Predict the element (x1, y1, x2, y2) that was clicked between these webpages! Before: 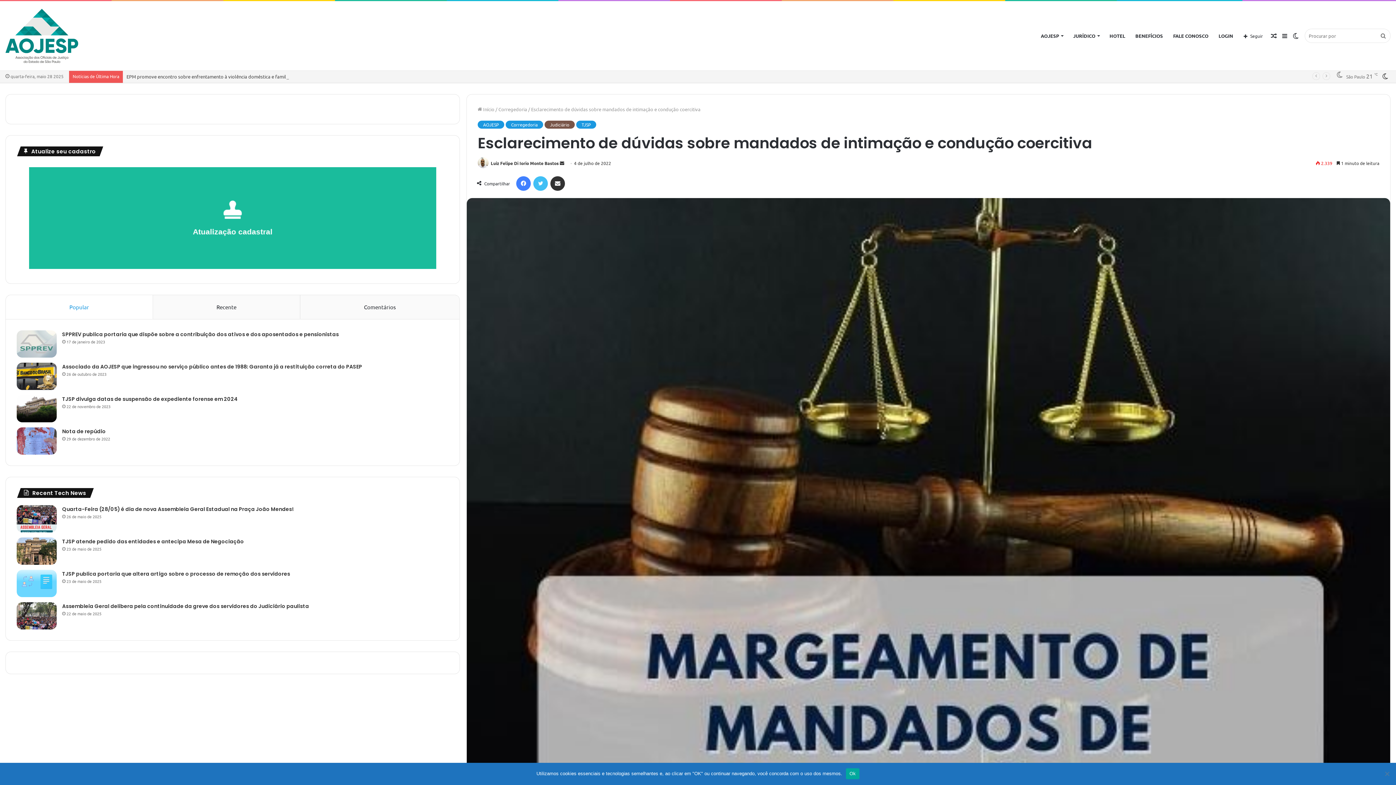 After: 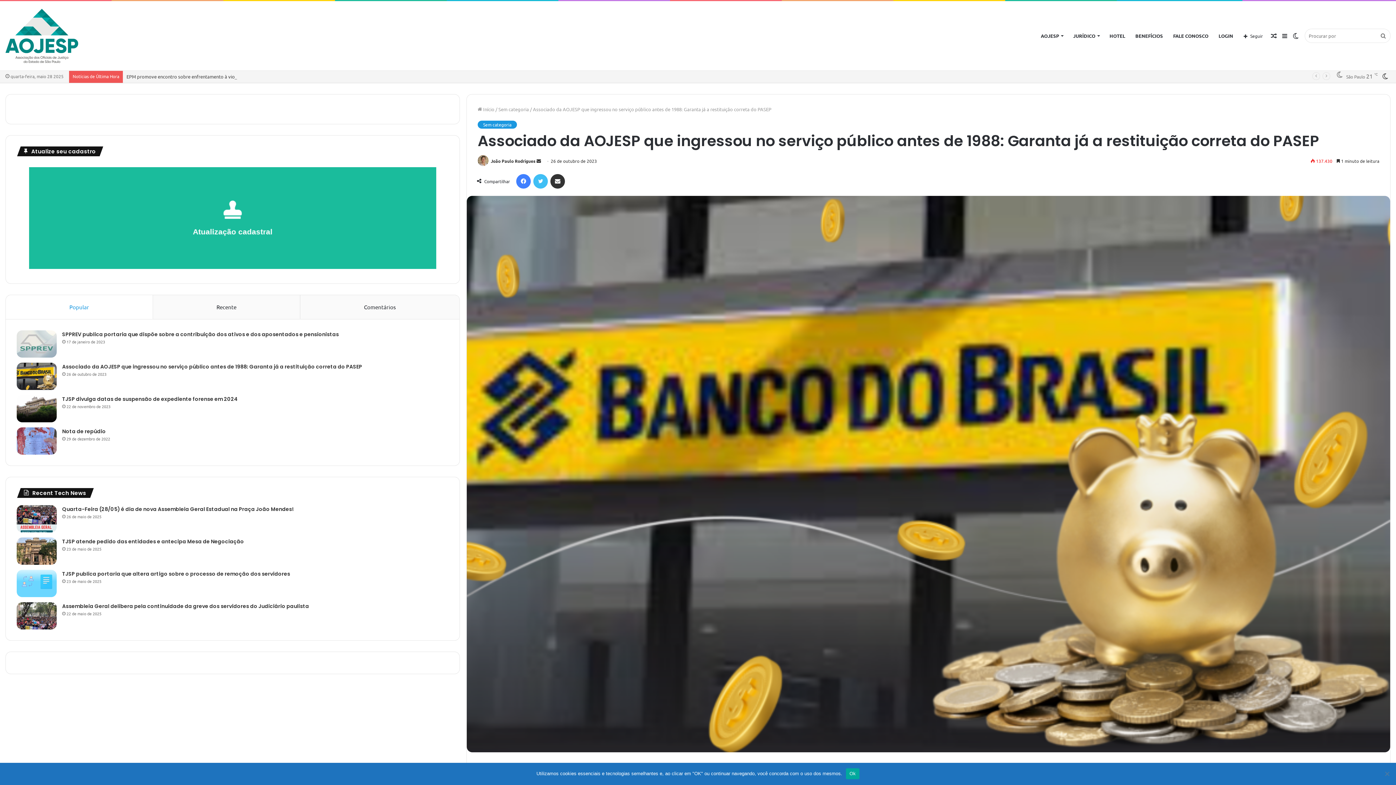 Action: label: Associado da AOJESP que ingressou no serviço público antes de 1988: Garanta já a restituição correta do PASEP bbox: (16, 362, 56, 390)